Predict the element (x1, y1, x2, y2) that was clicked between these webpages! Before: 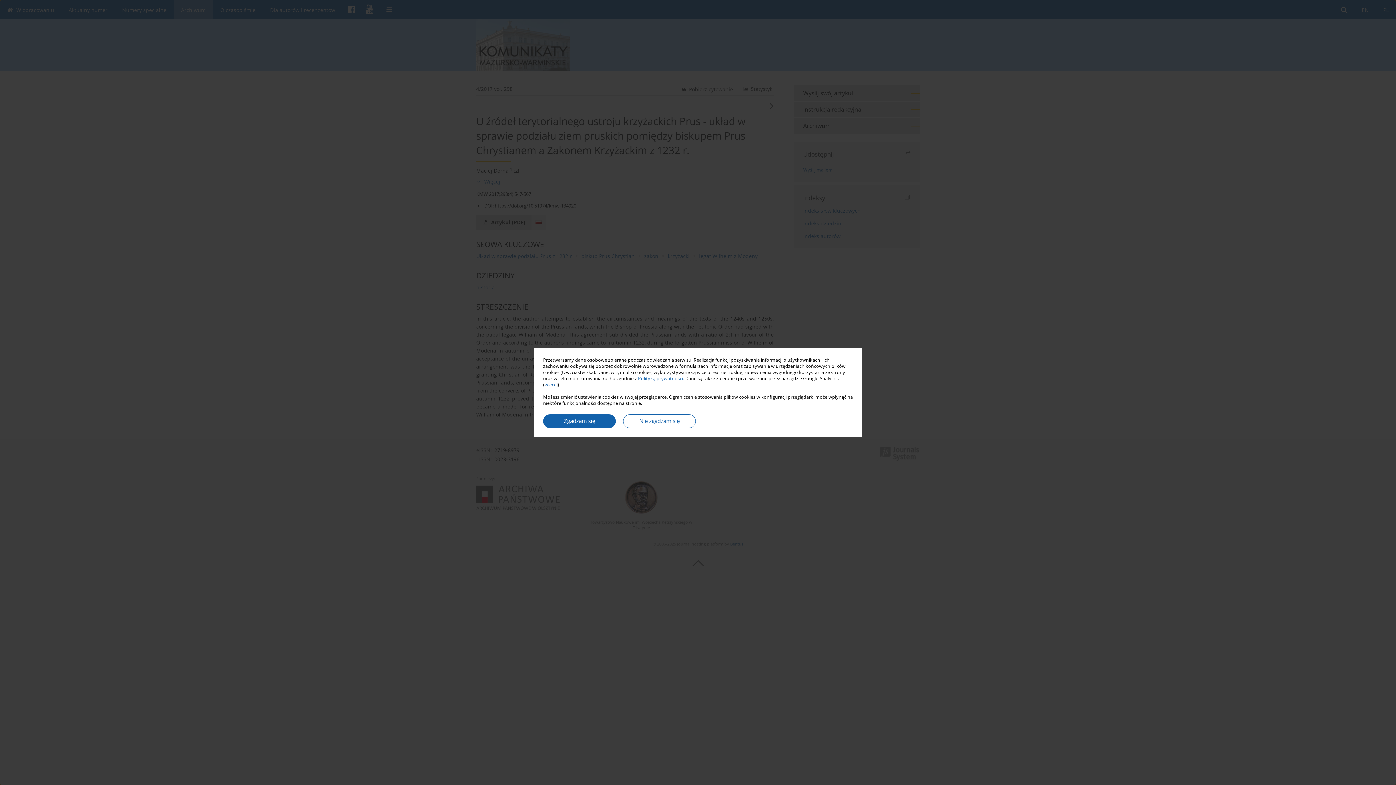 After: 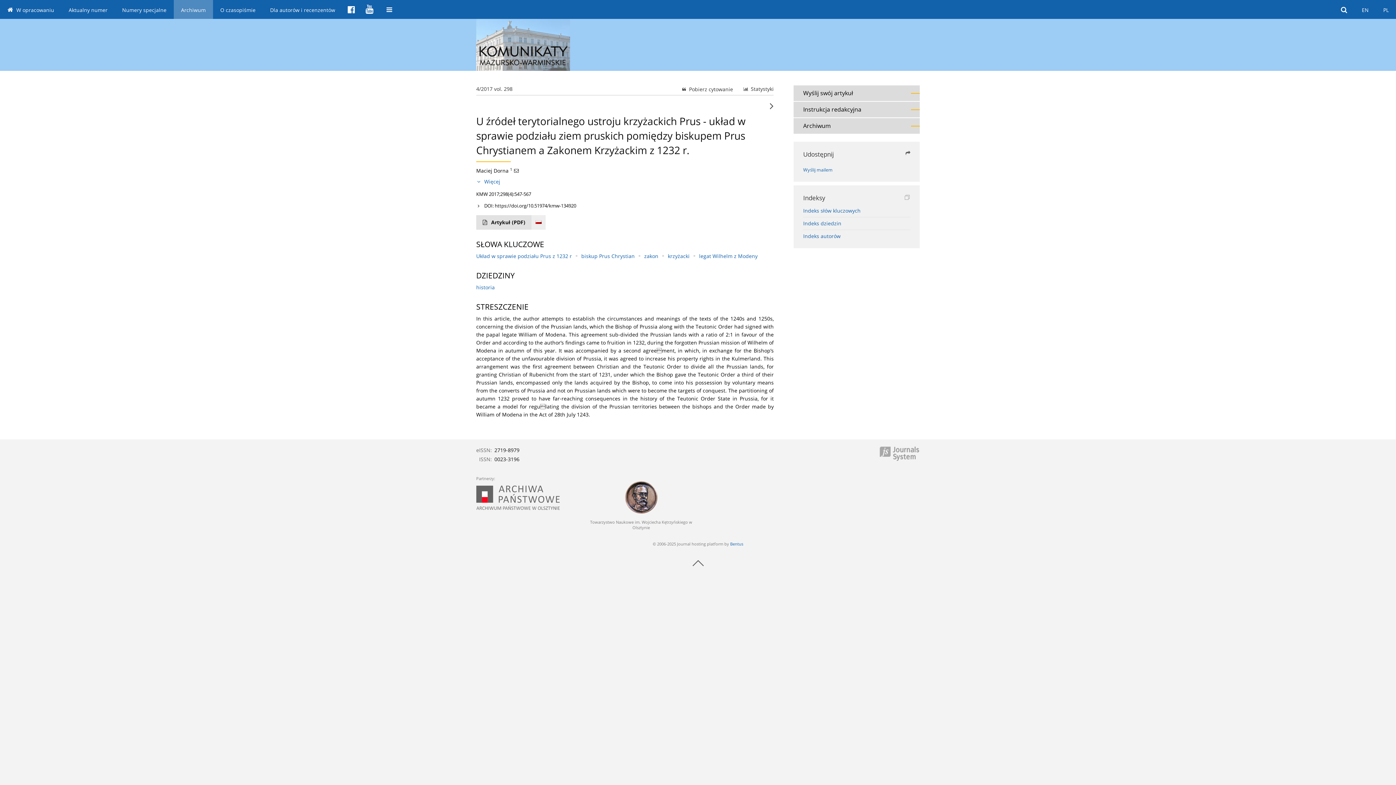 Action: bbox: (623, 414, 696, 428) label: Nie zgadzam się